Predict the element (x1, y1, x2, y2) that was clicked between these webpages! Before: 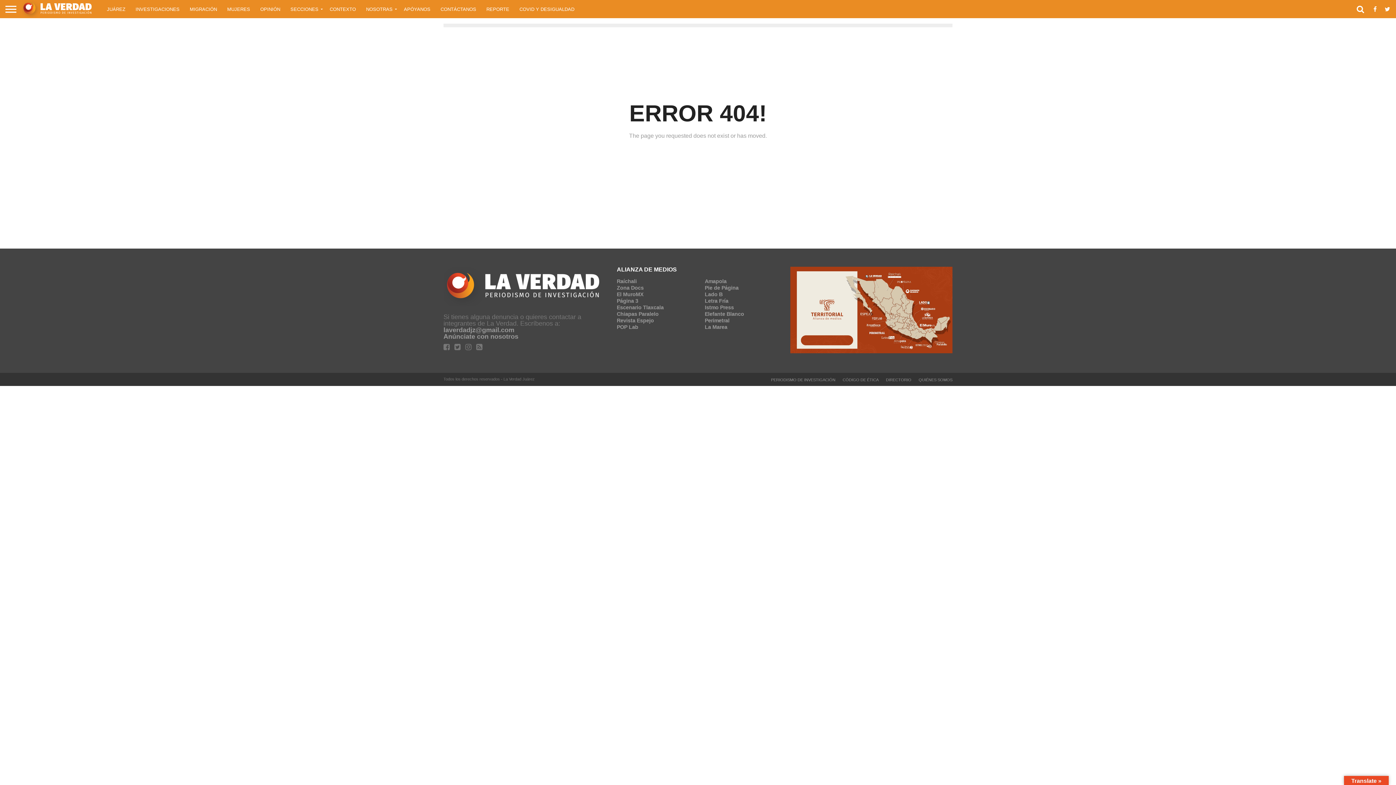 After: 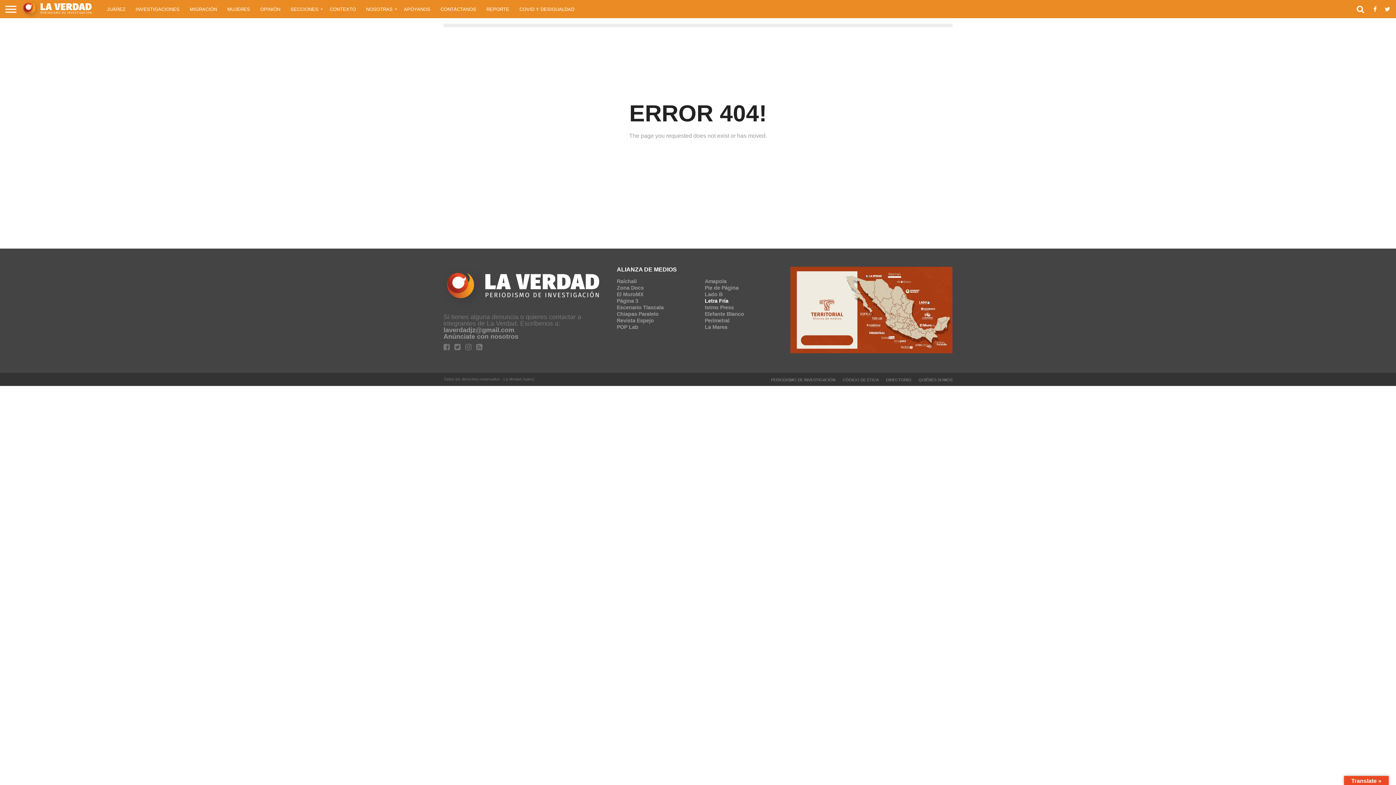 Action: bbox: (705, 298, 728, 304) label: Letra Fría